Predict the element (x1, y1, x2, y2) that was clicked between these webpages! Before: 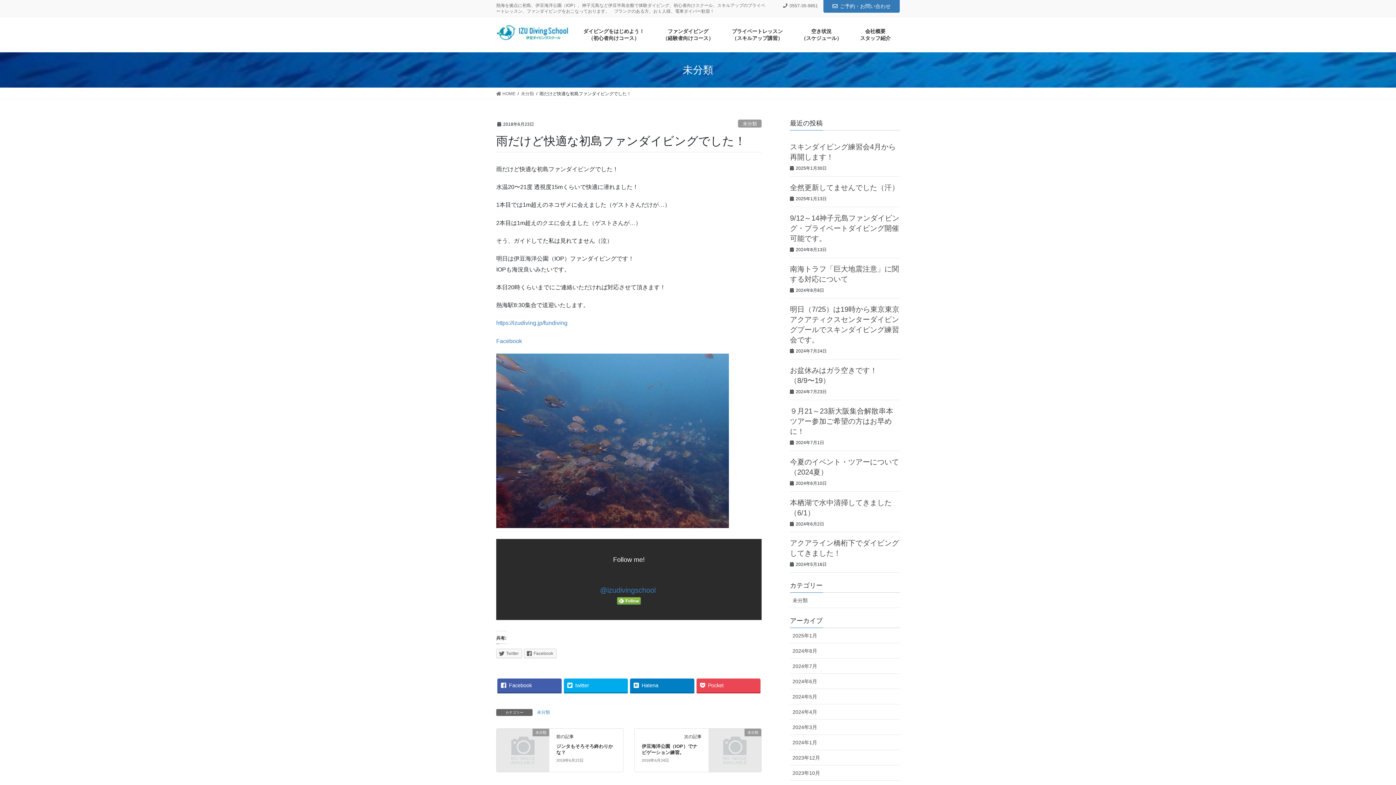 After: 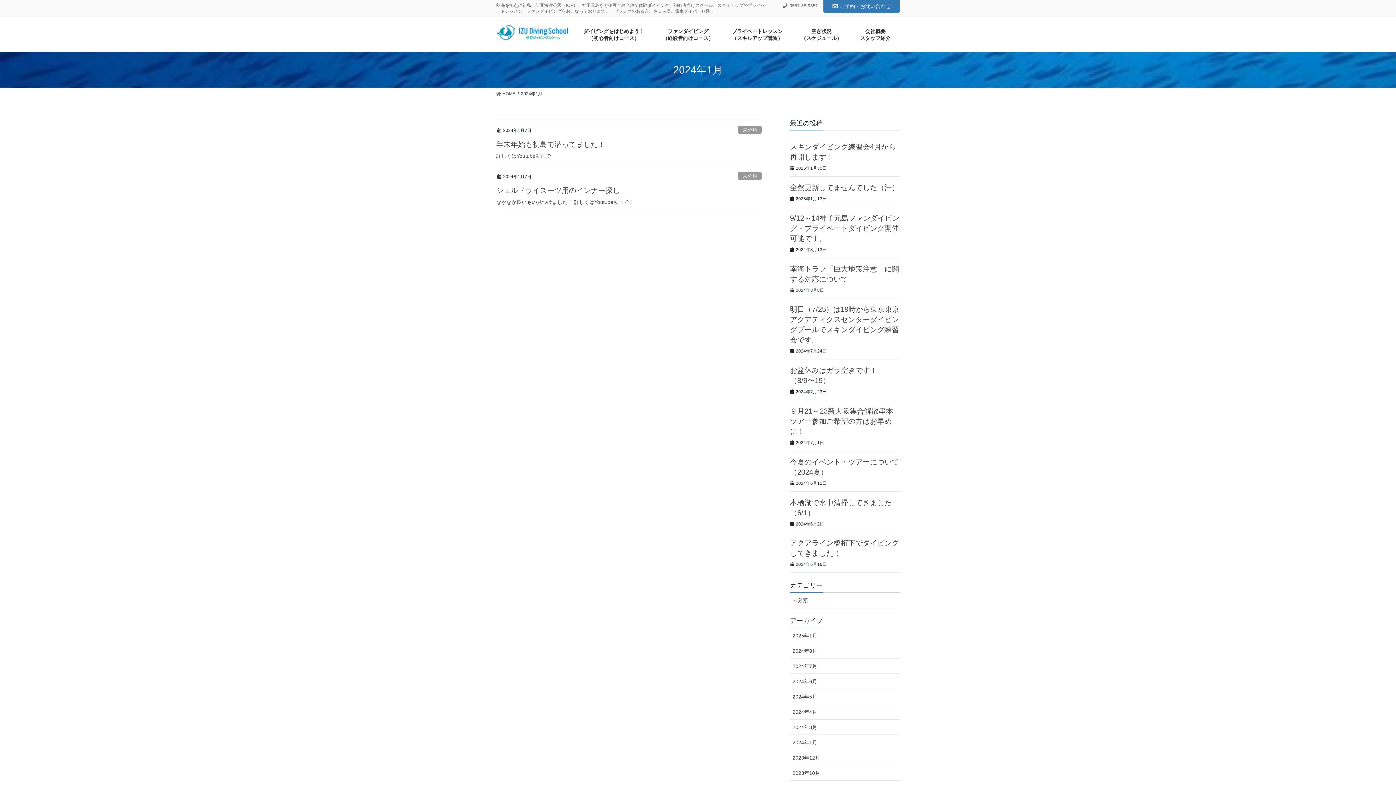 Action: label: 2024年1月 bbox: (790, 735, 900, 750)